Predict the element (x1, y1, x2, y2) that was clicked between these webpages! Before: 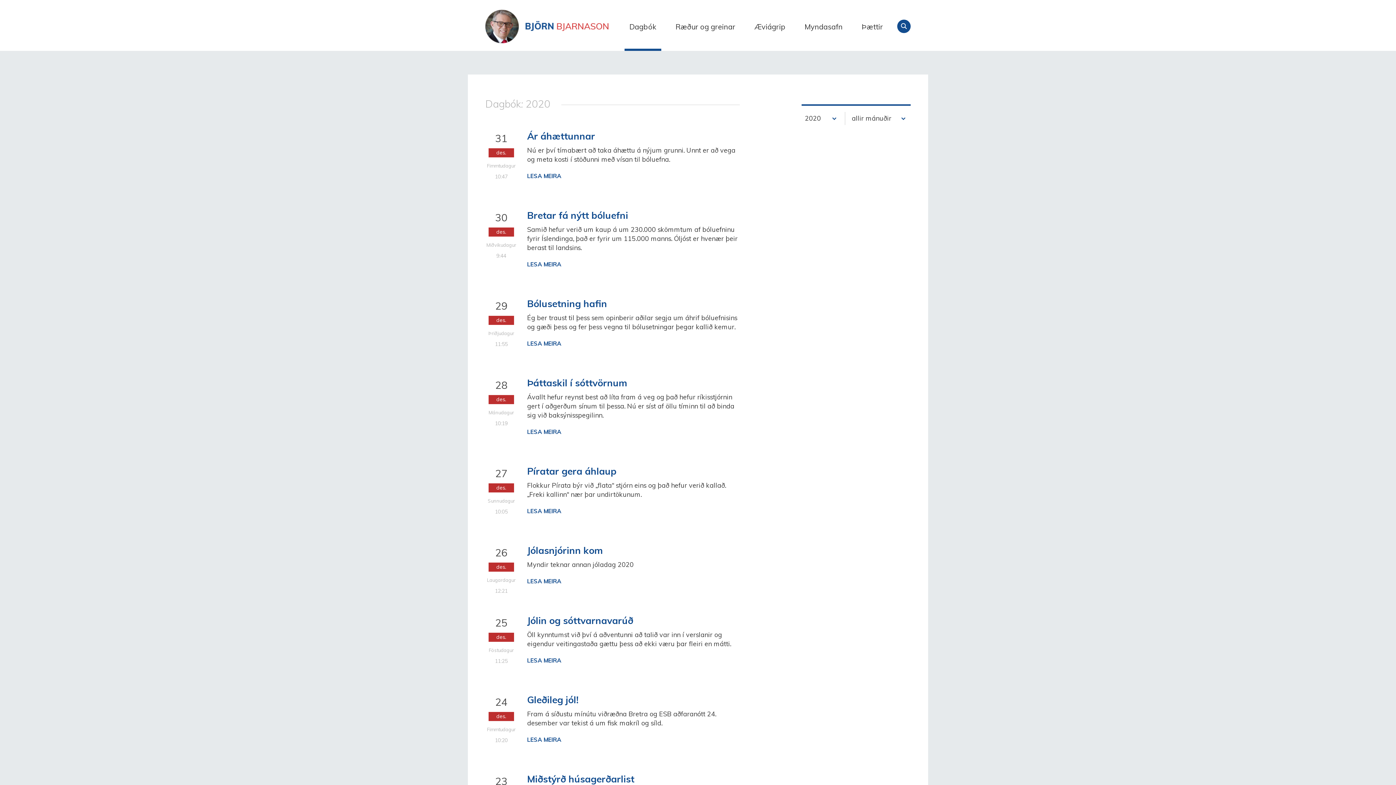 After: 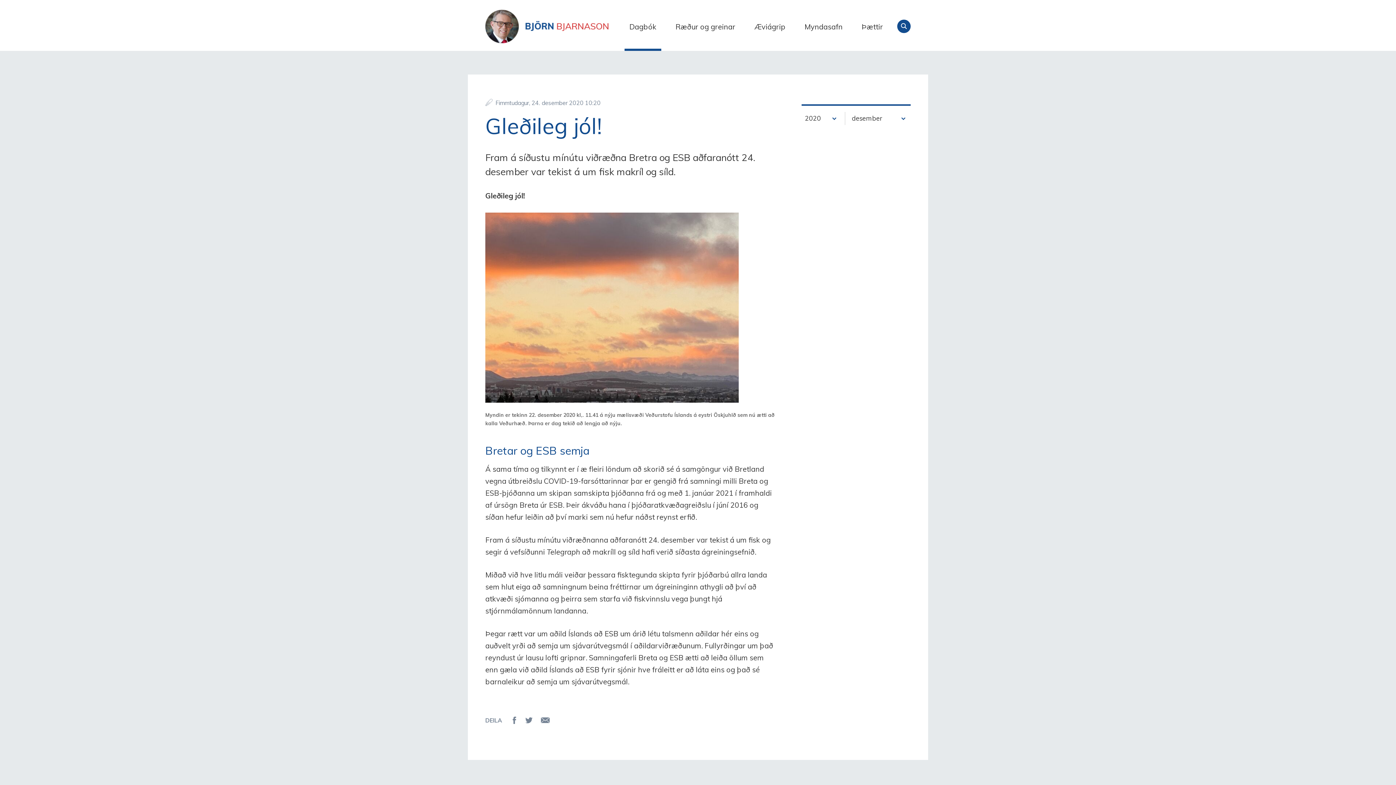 Action: bbox: (527, 694, 578, 706) label: Gleðileg jól!